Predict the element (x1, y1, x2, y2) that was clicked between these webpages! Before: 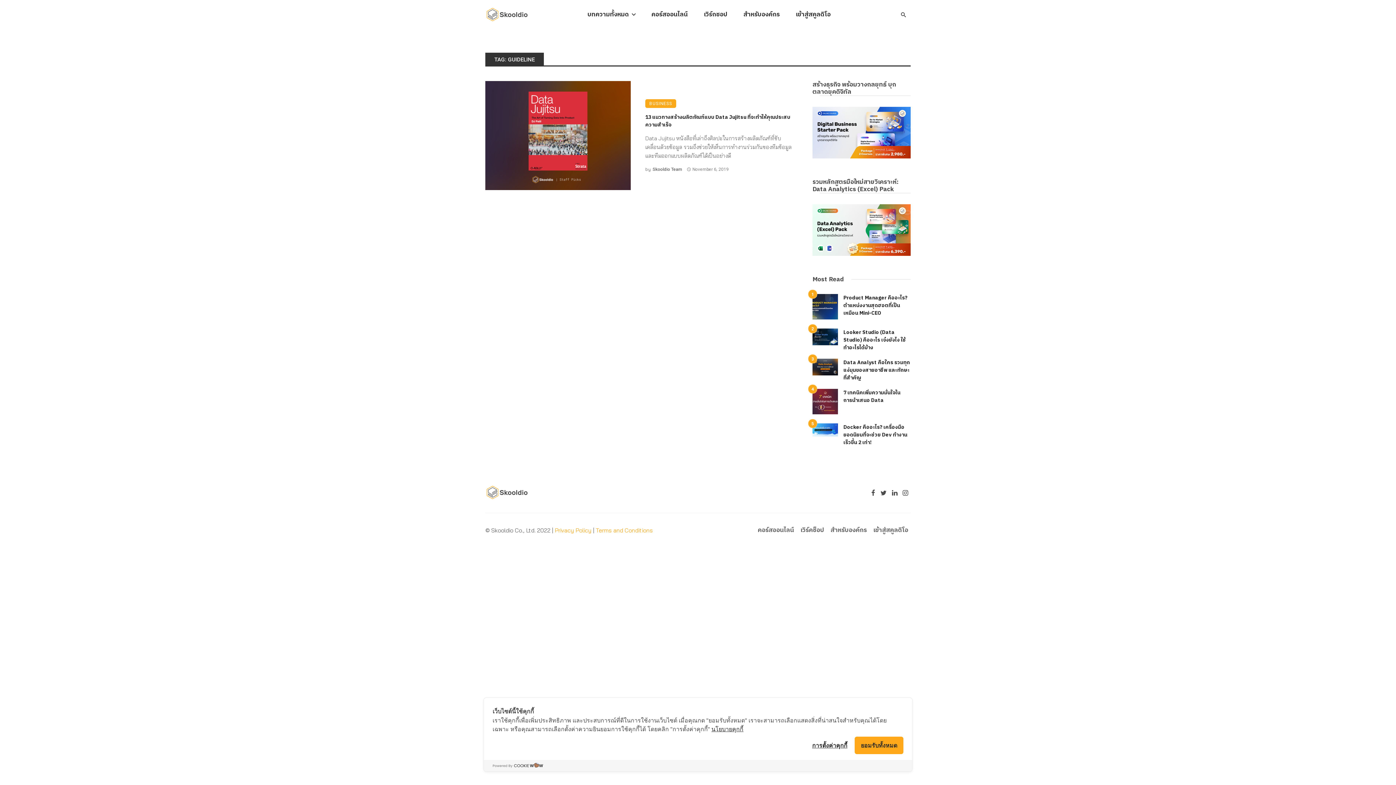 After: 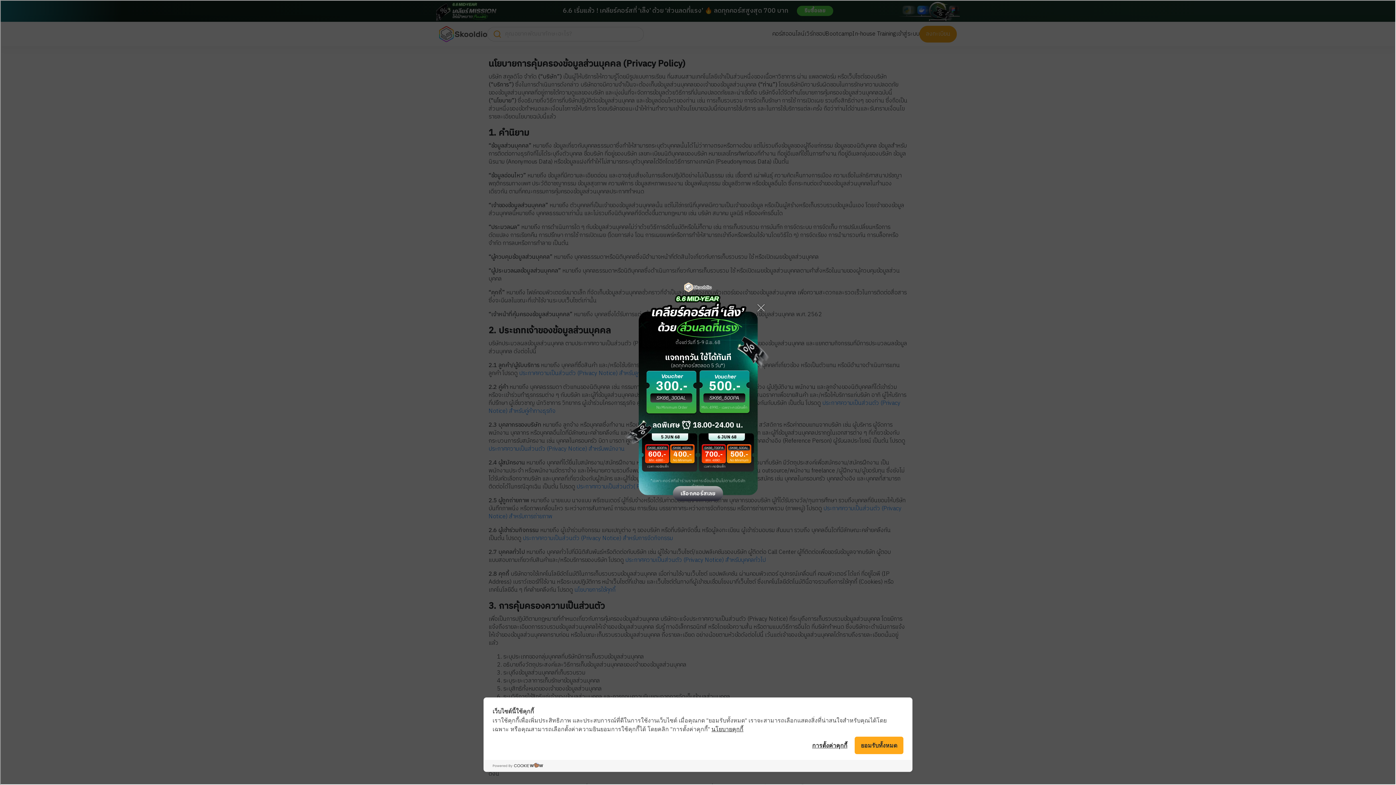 Action: bbox: (554, 526, 591, 534) label: Privacy Policy